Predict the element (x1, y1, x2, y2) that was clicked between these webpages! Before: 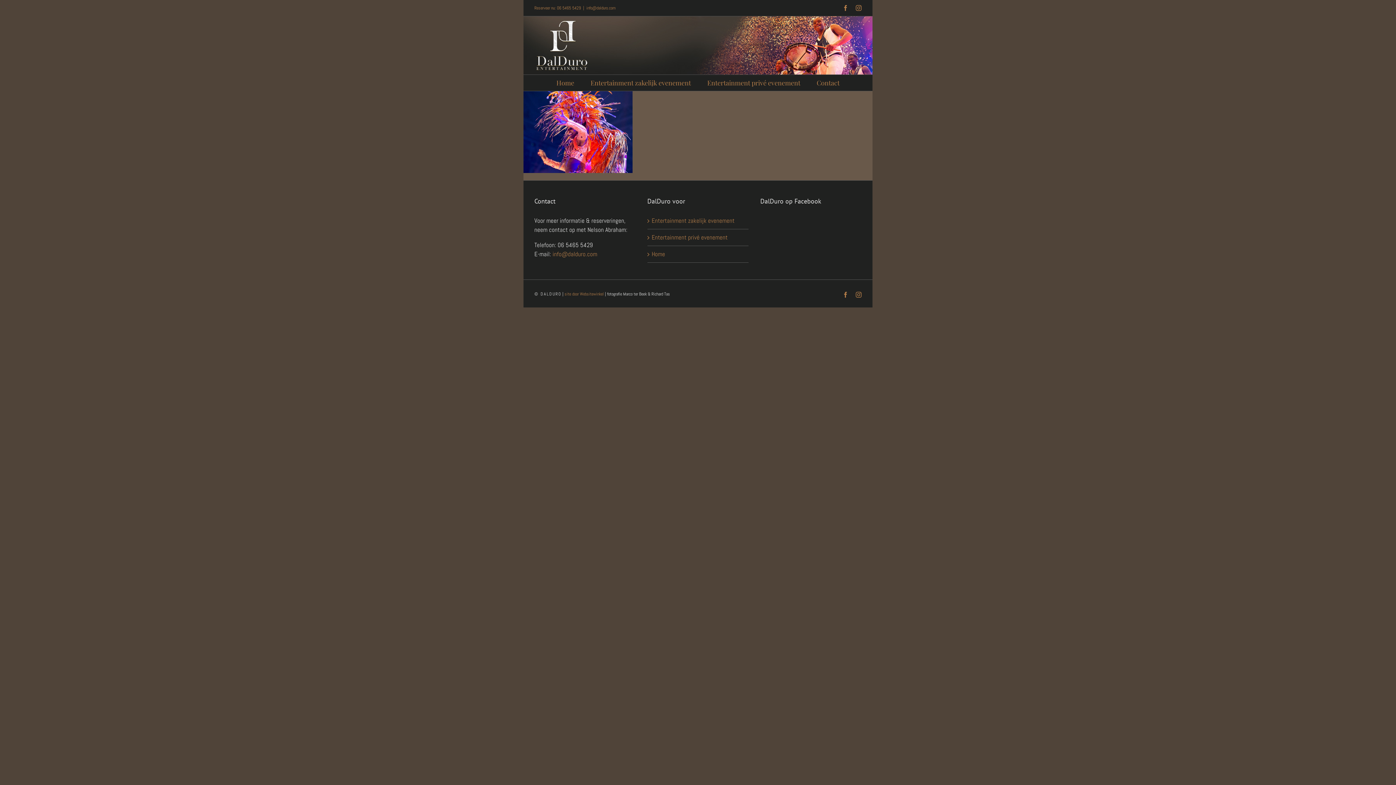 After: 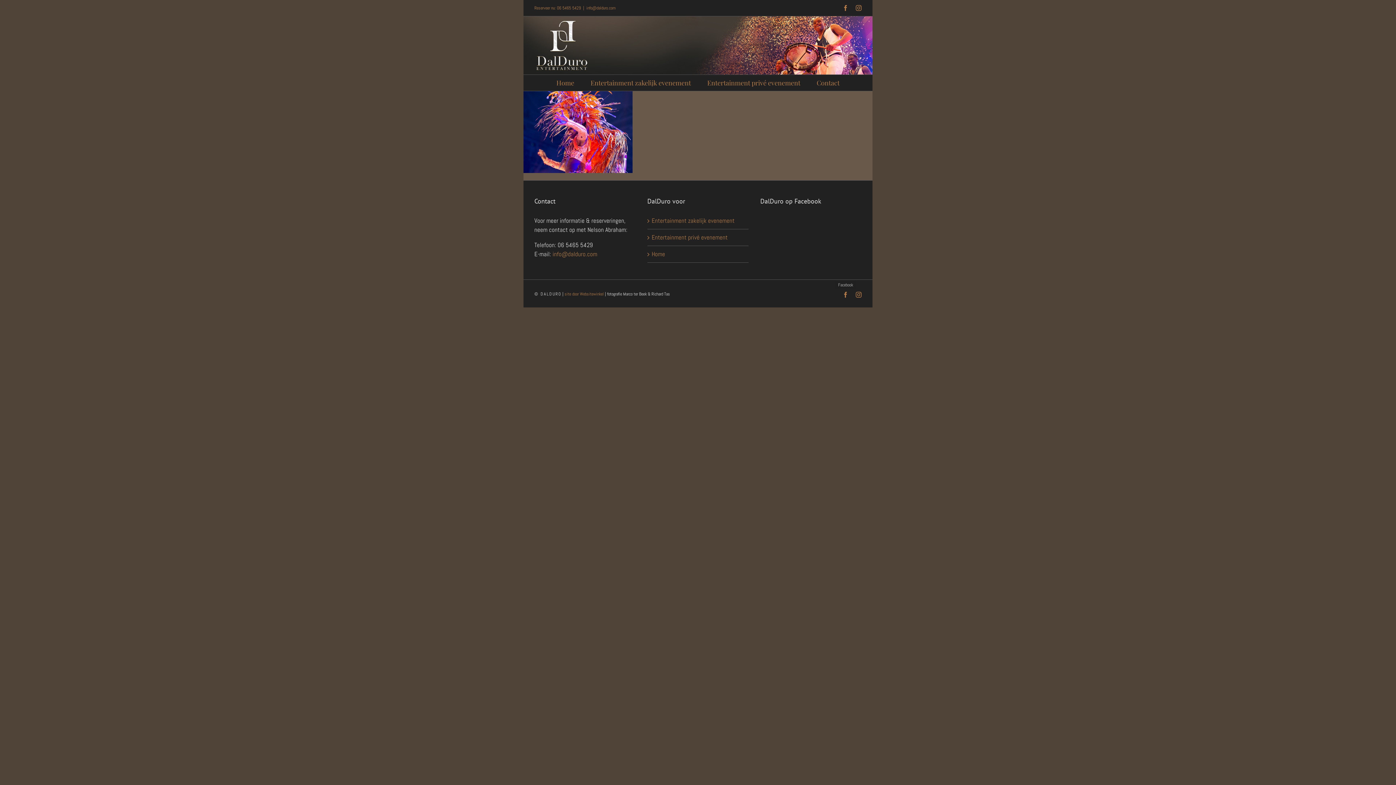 Action: label: Facebook bbox: (842, 292, 848, 297)